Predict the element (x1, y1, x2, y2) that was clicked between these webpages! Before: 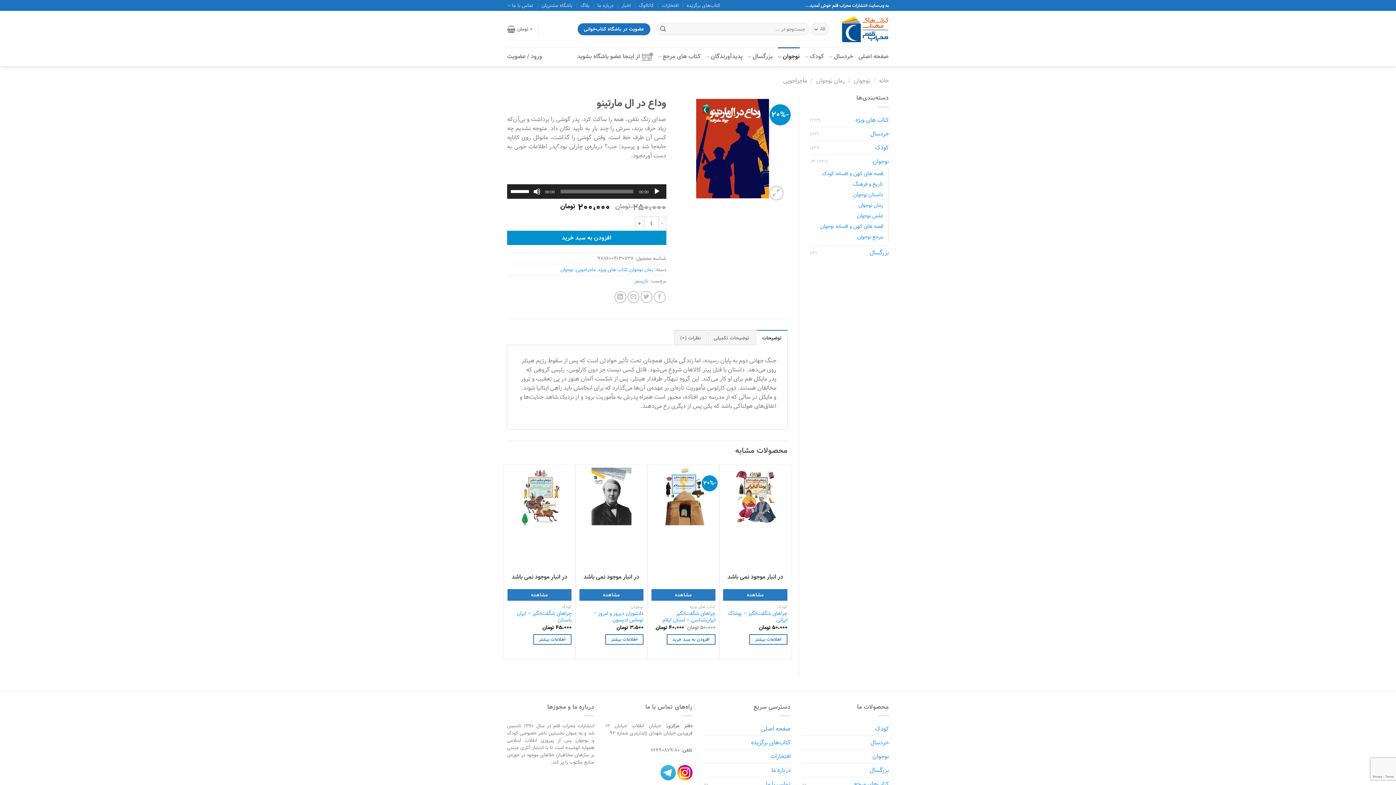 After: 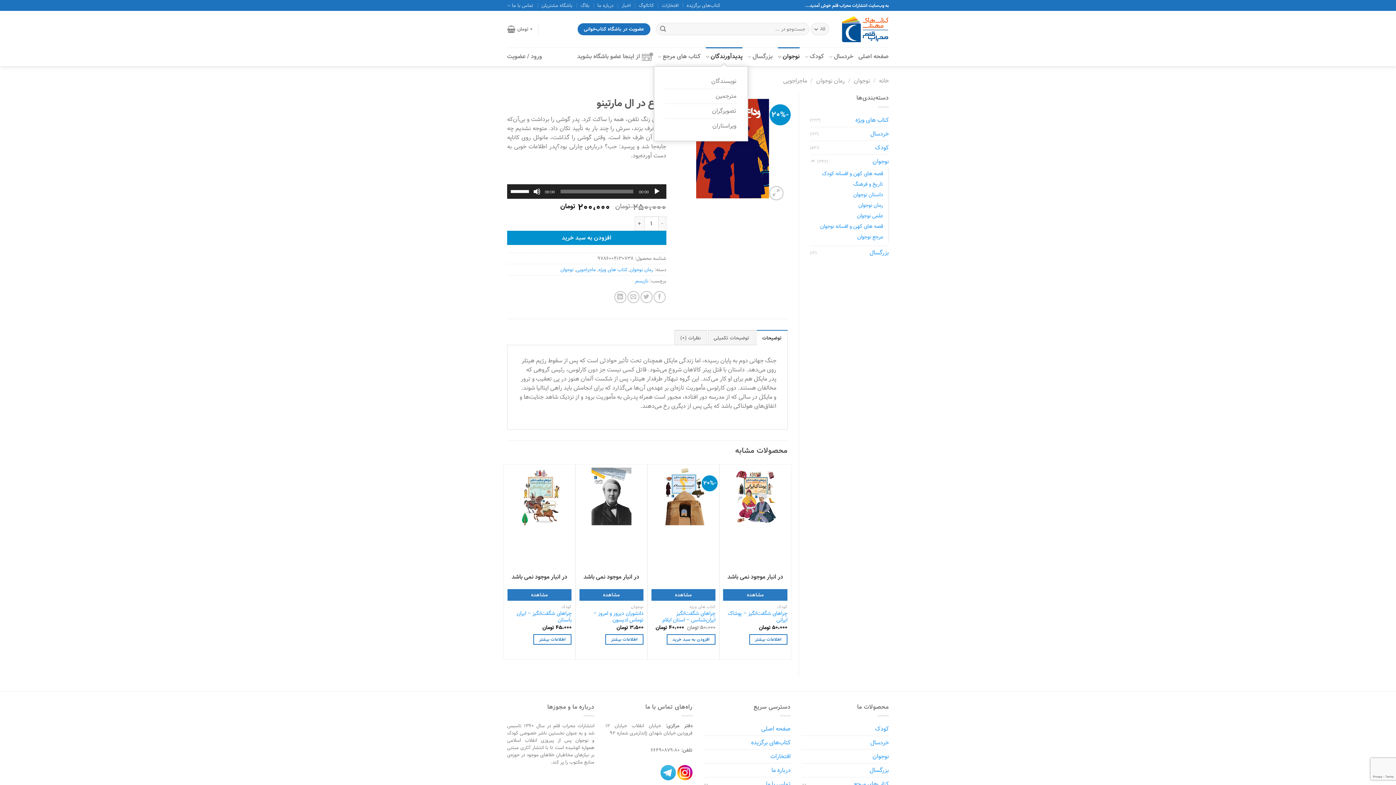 Action: bbox: (705, 47, 742, 66) label: پدیدآورندگان